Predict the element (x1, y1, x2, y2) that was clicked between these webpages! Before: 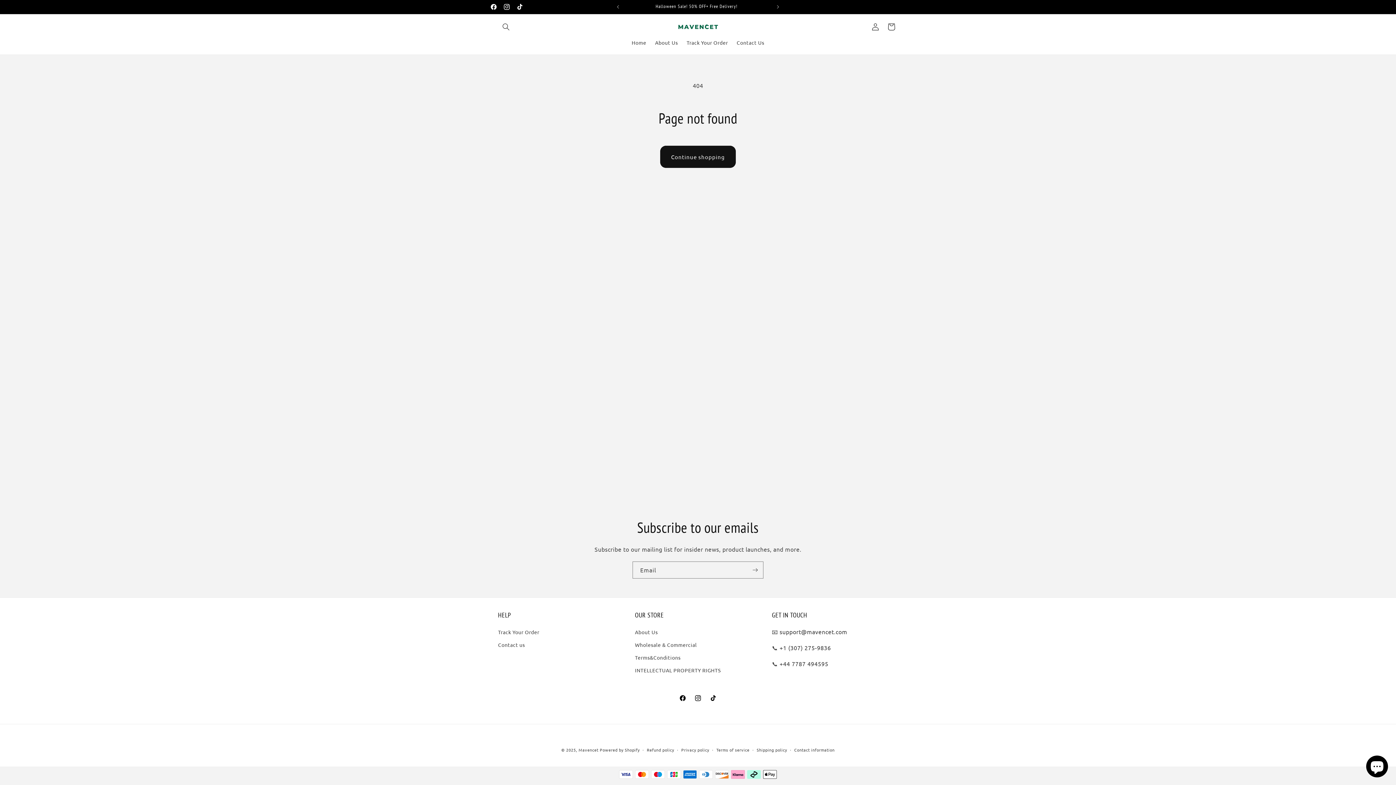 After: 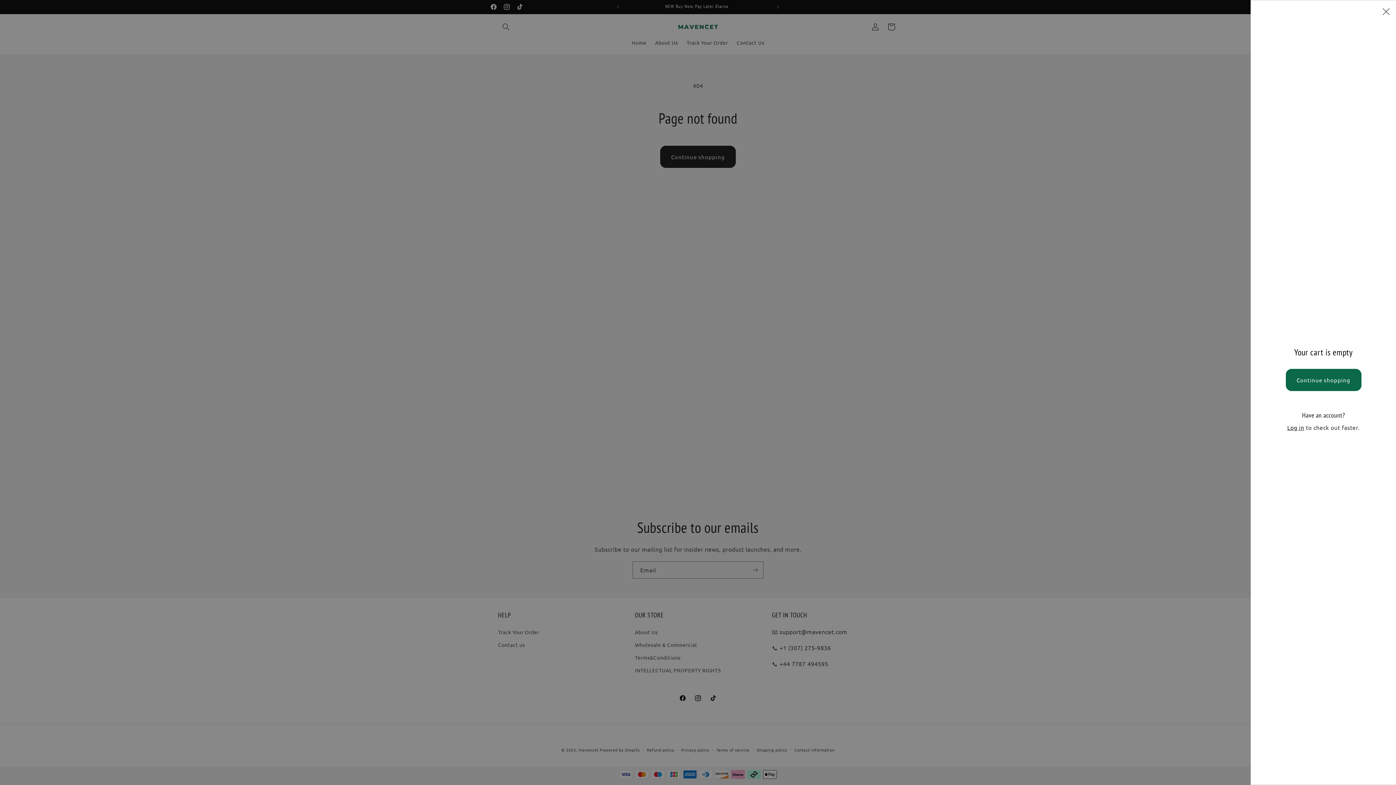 Action: bbox: (883, 18, 899, 34) label: Cart